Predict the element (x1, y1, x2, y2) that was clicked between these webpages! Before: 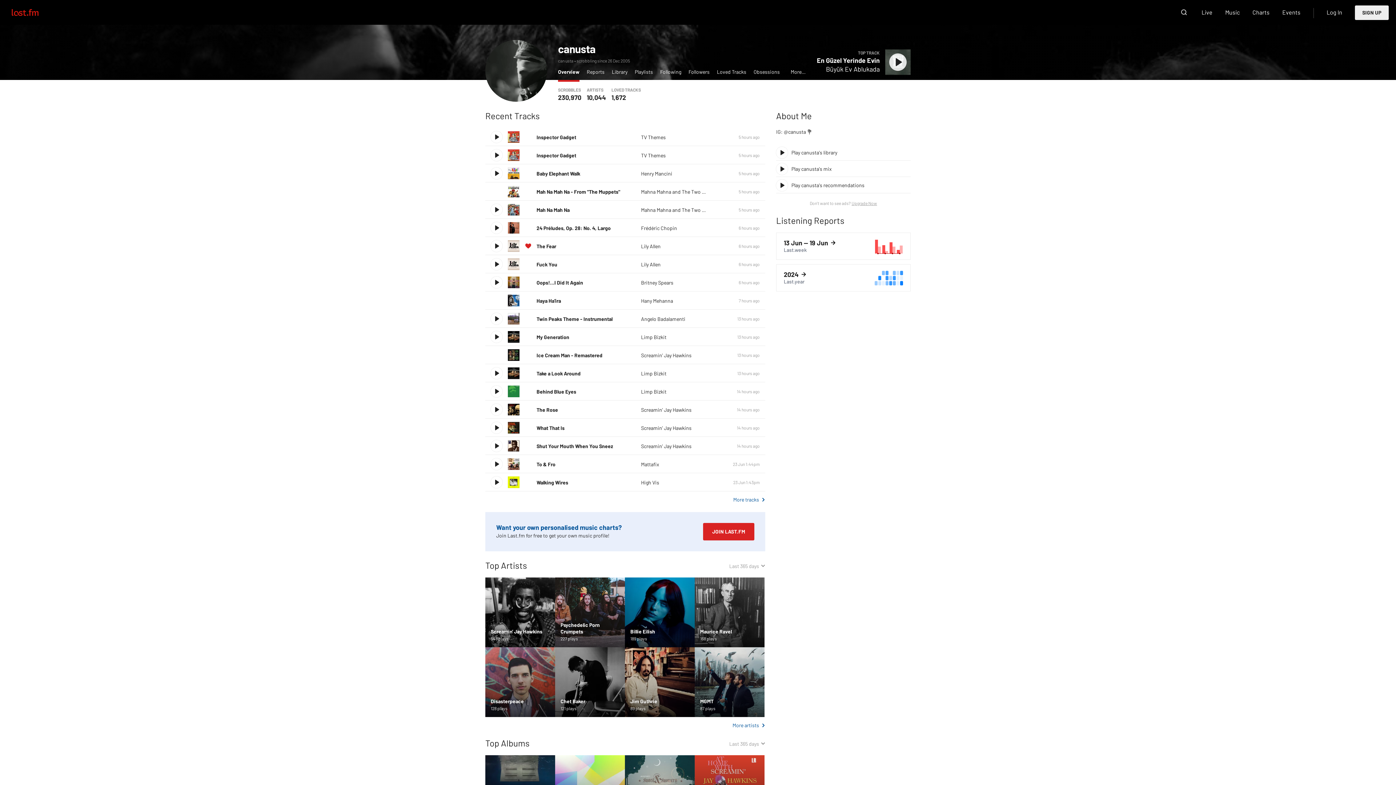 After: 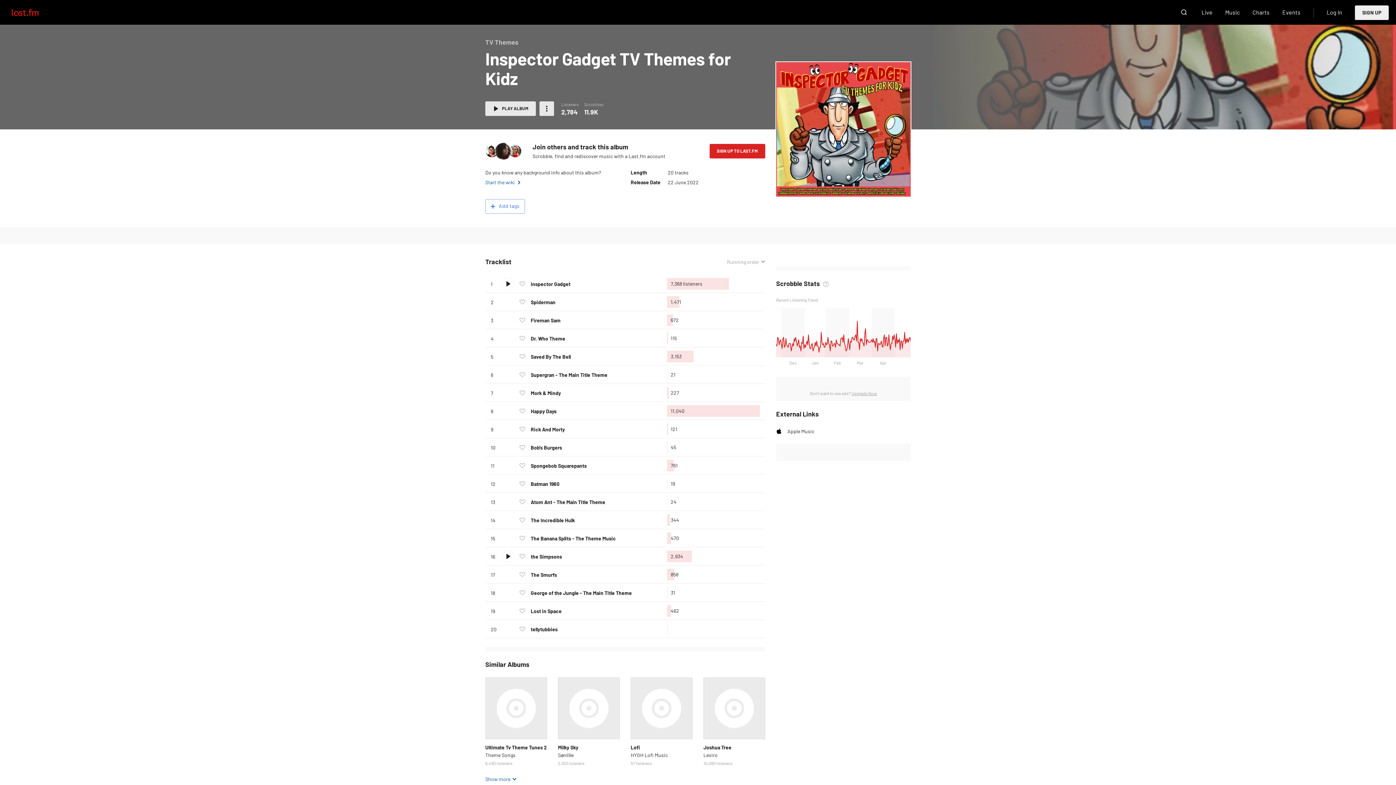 Action: bbox: (508, 149, 519, 161)